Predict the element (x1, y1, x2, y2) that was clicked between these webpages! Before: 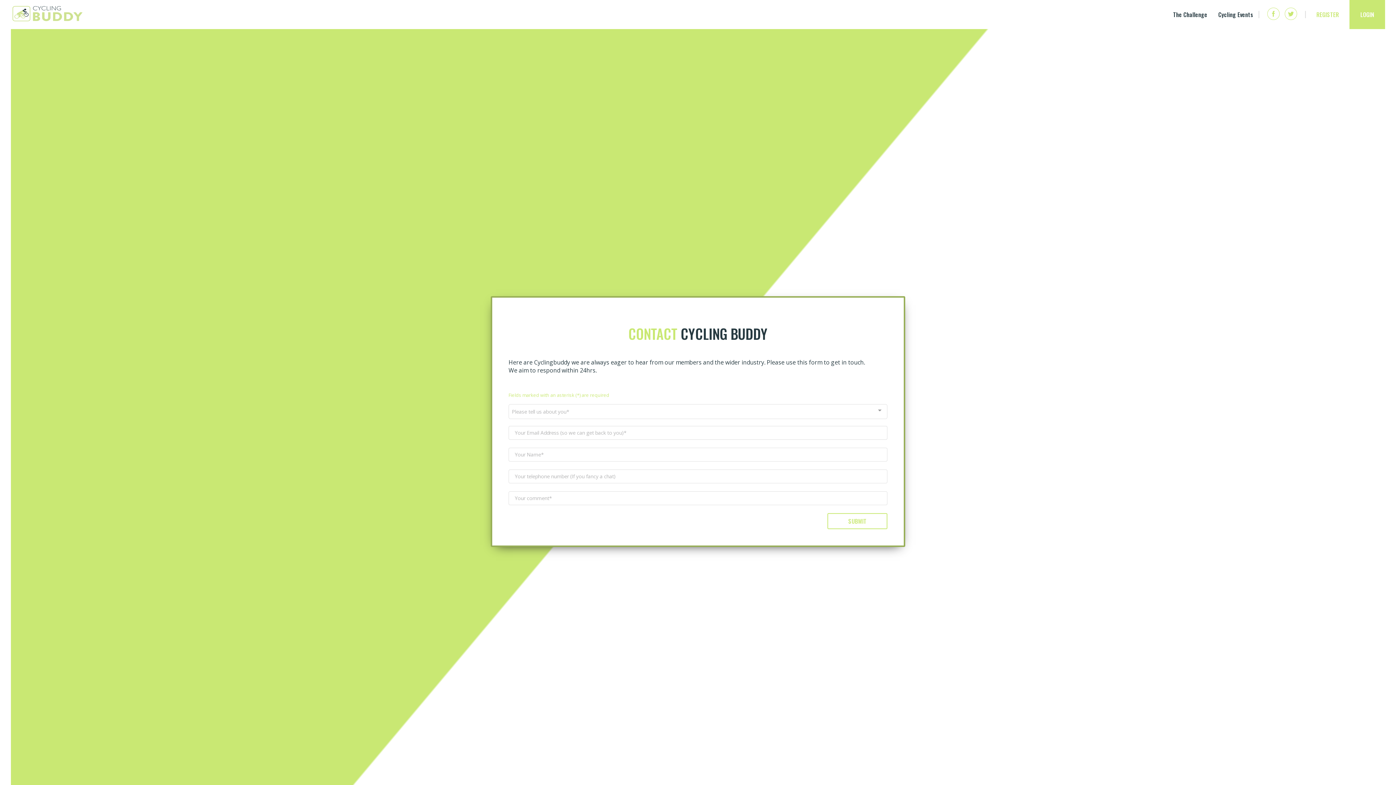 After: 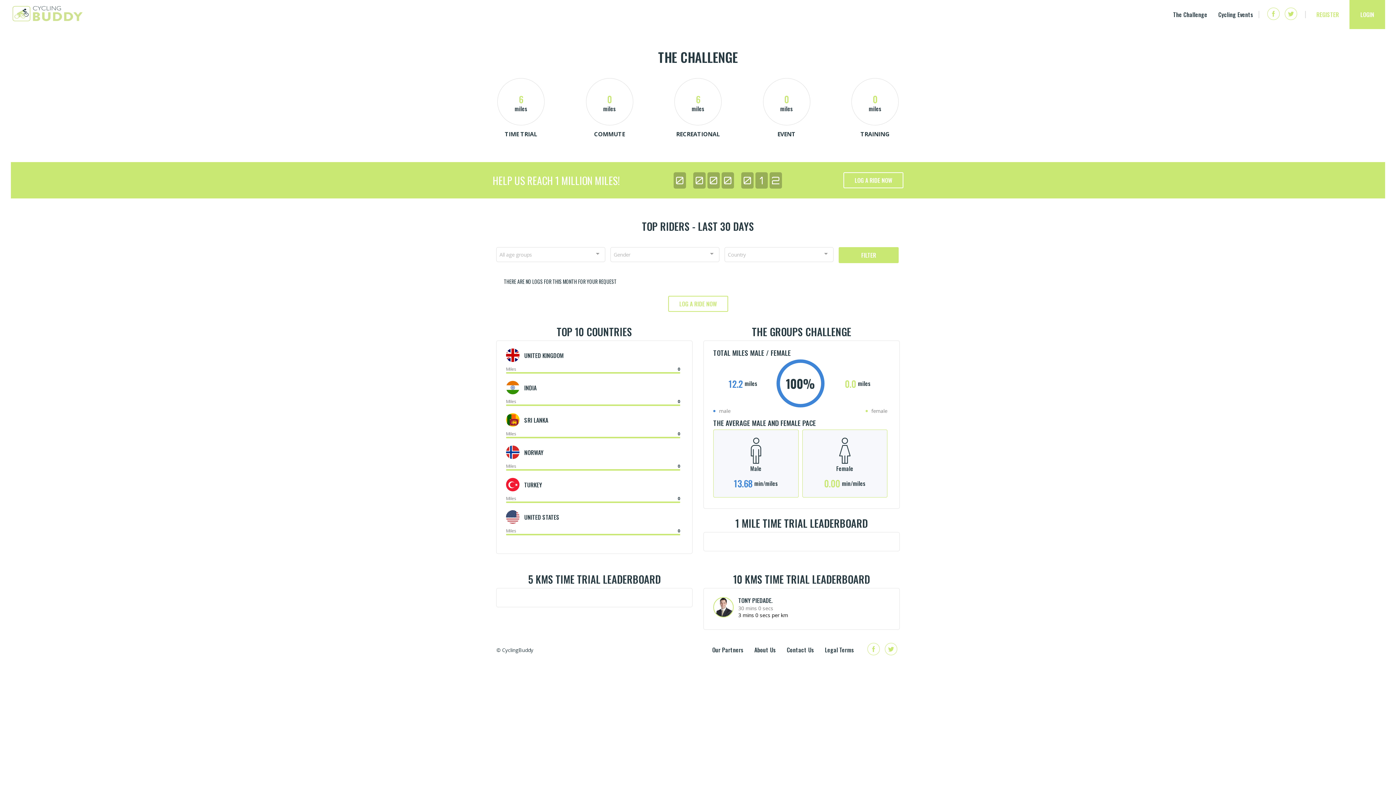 Action: label: The Challenge bbox: (1173, 10, 1207, 18)